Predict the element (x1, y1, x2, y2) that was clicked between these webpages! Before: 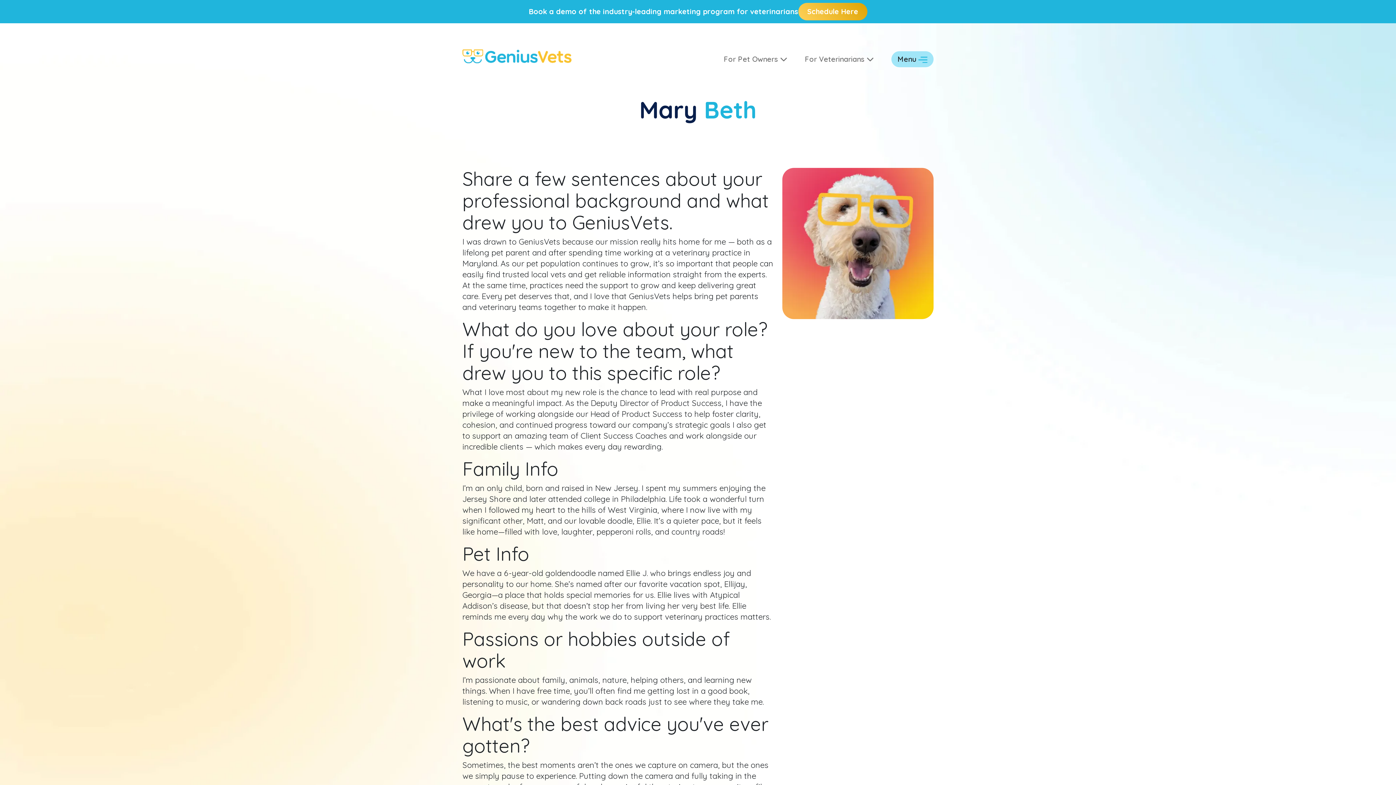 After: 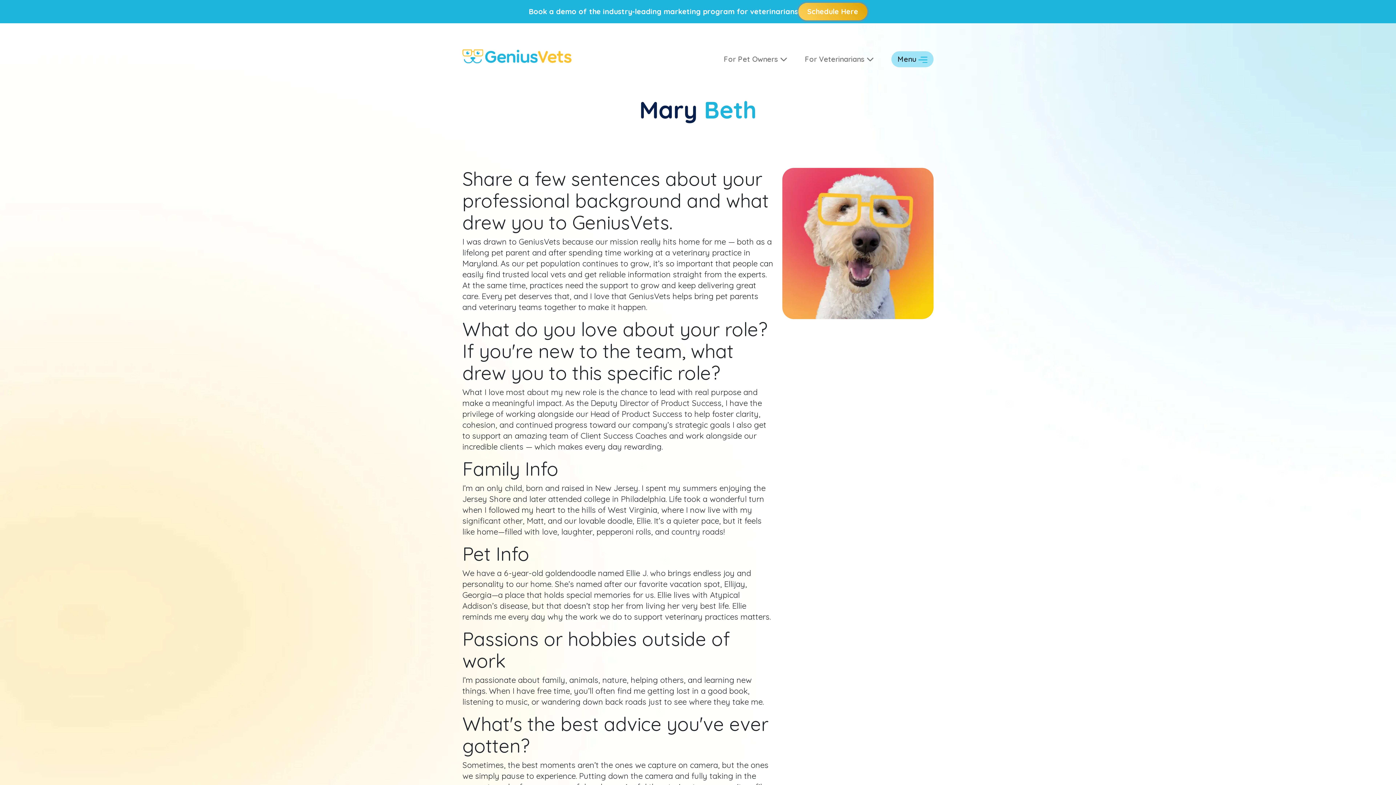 Action: bbox: (798, 2, 867, 20) label: Schedule Here